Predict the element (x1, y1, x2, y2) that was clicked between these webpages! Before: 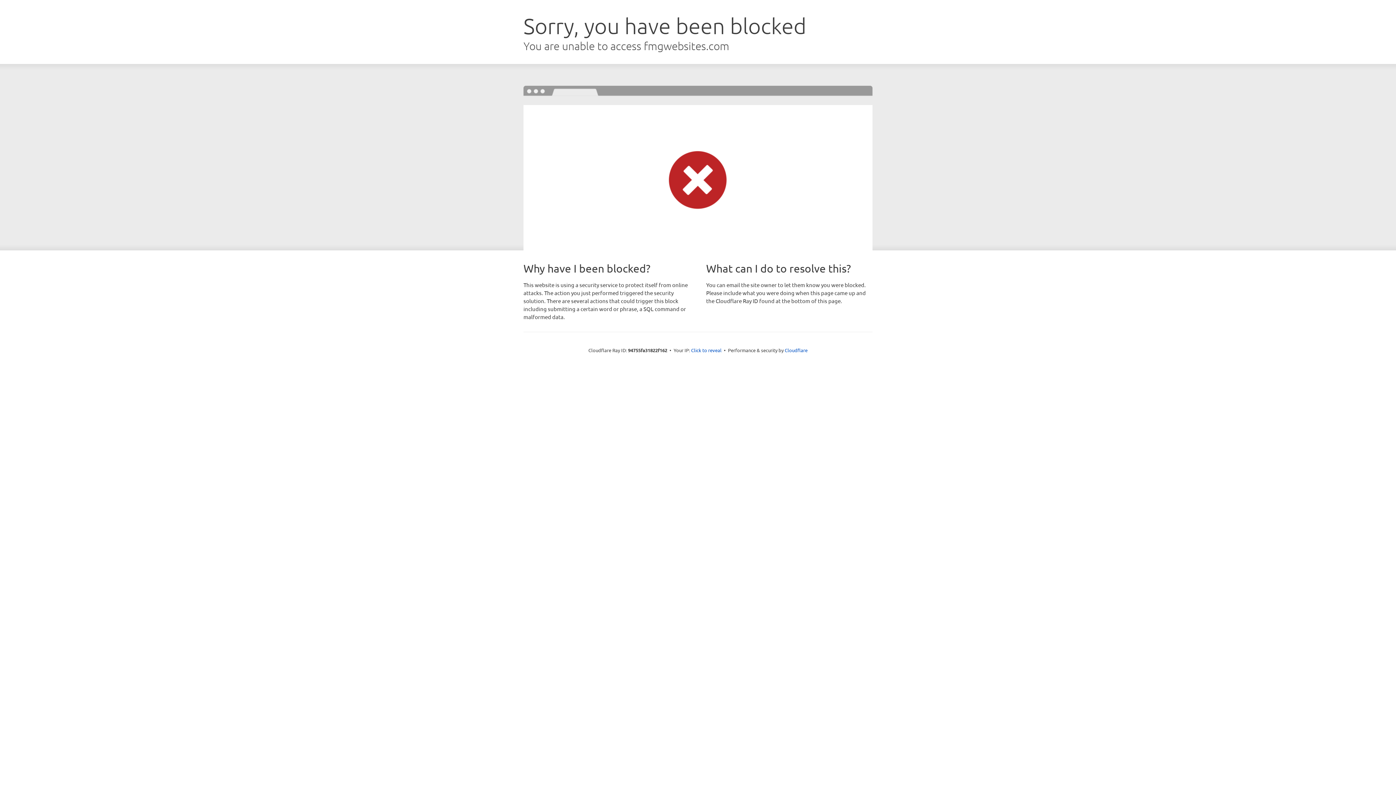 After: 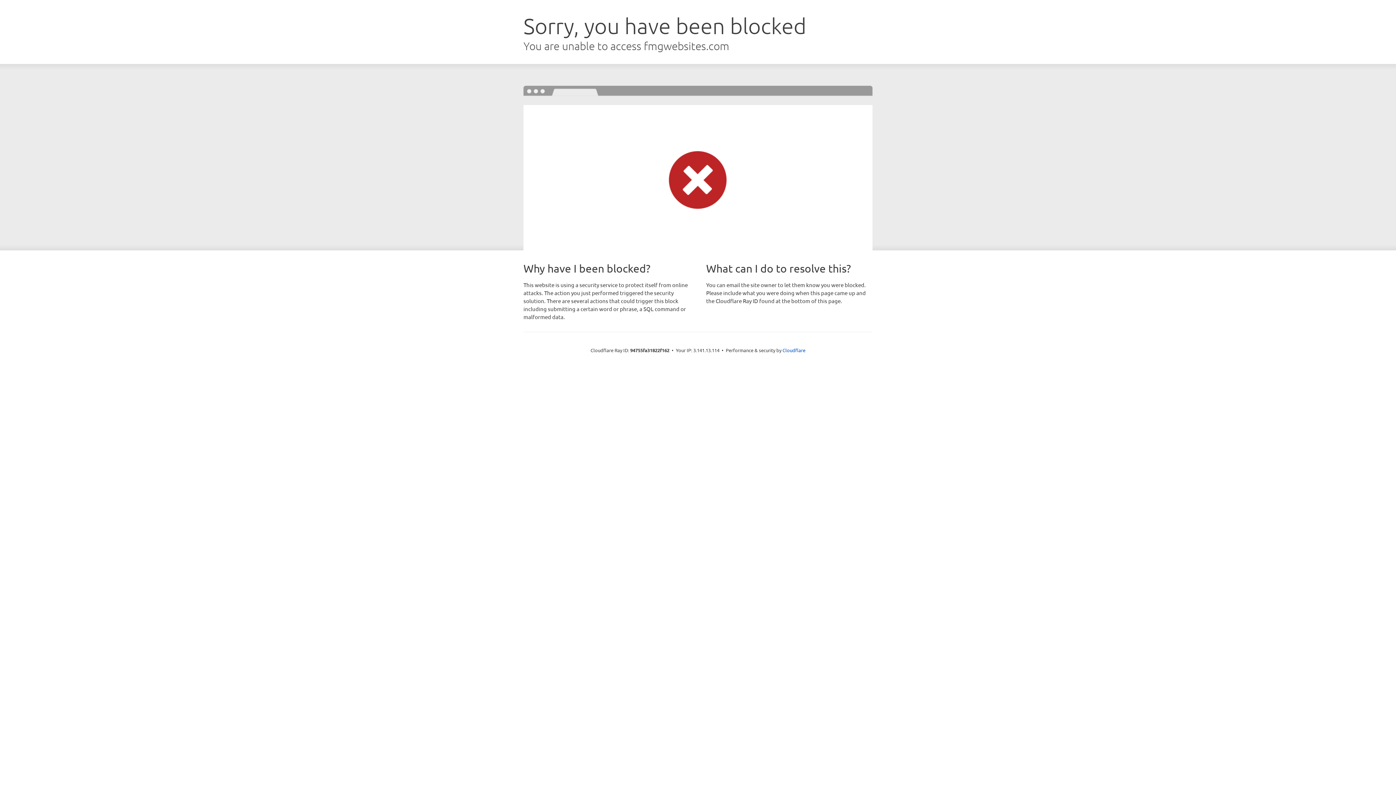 Action: label: Click to reveal bbox: (691, 346, 721, 353)